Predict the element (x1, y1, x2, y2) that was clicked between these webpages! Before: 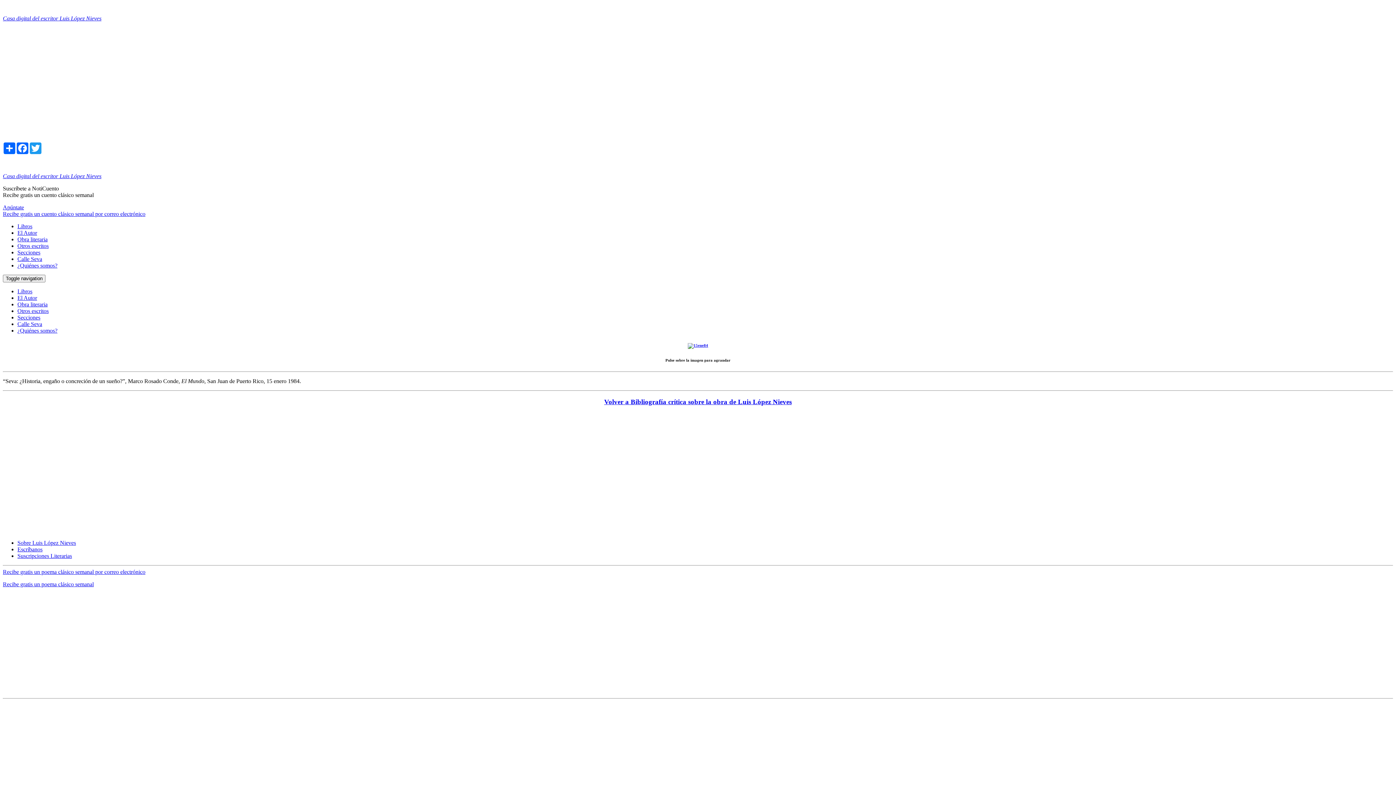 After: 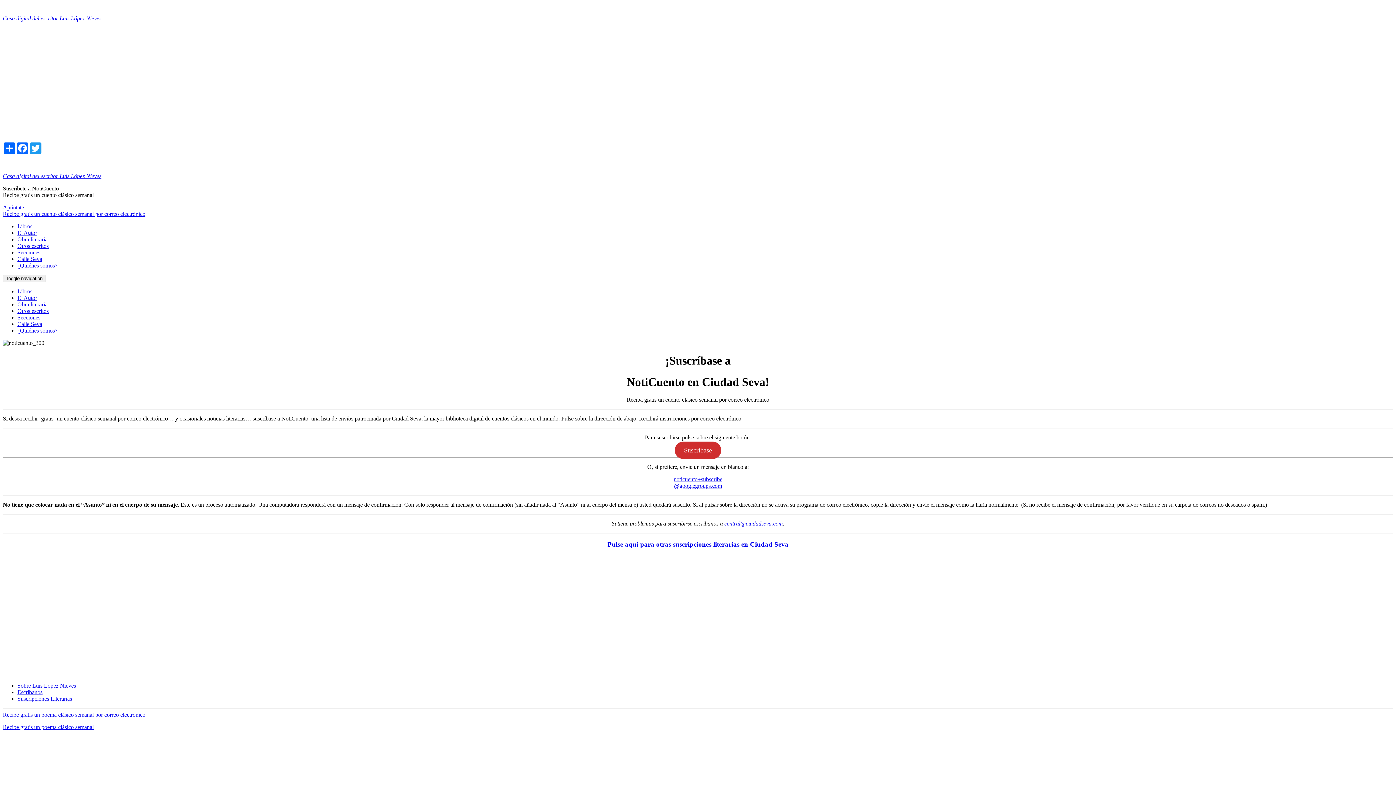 Action: label: Apúntate bbox: (2, 204, 24, 210)